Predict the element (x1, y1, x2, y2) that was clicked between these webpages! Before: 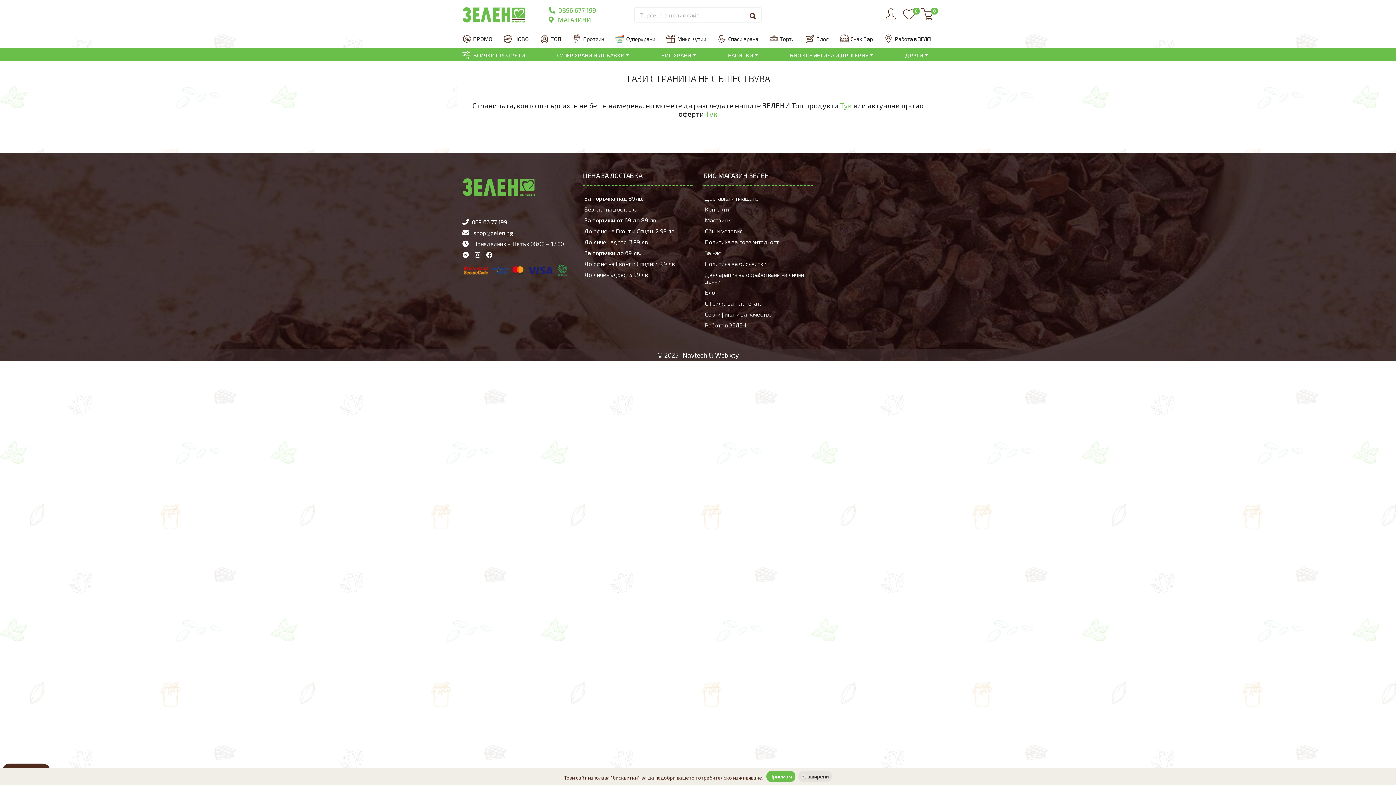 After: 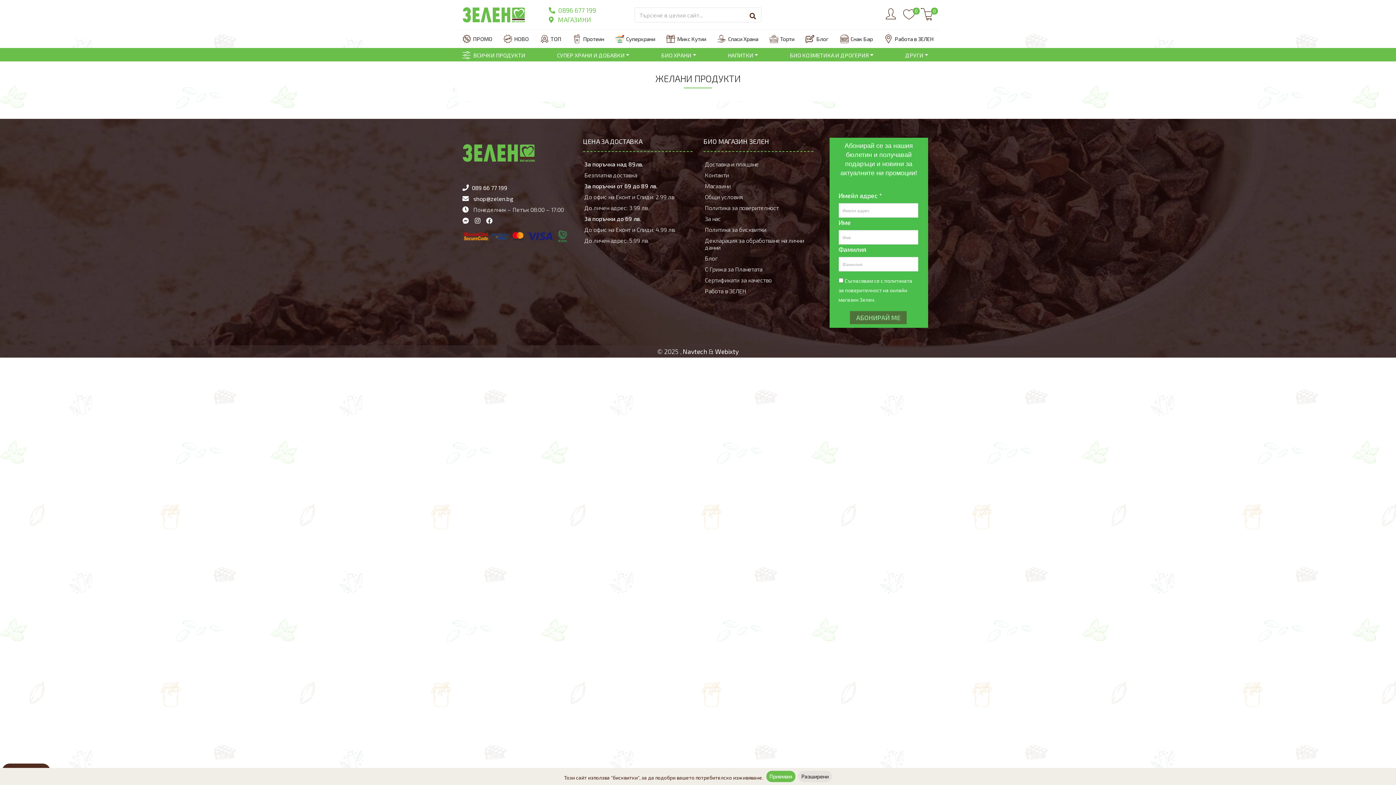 Action: bbox: (902, 13, 915, 21) label: 0